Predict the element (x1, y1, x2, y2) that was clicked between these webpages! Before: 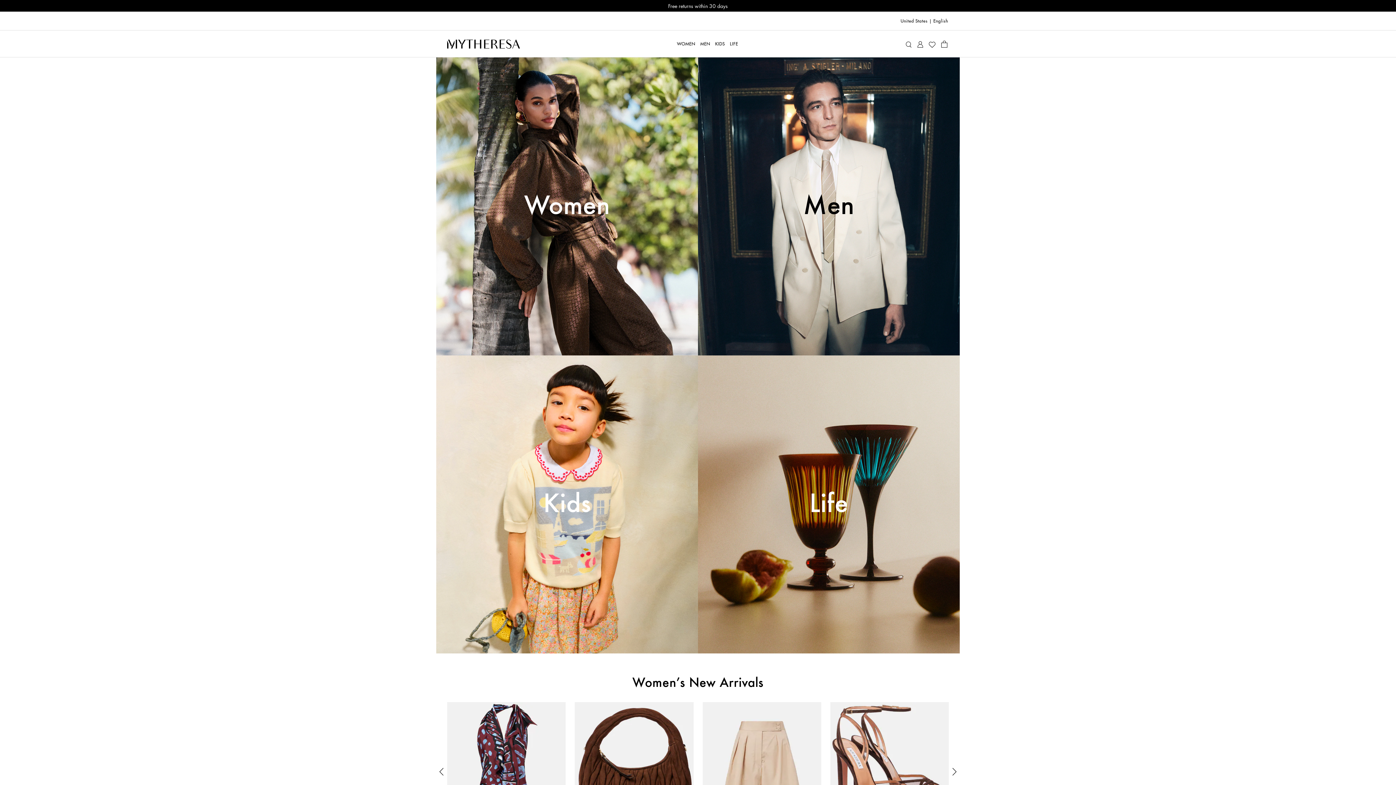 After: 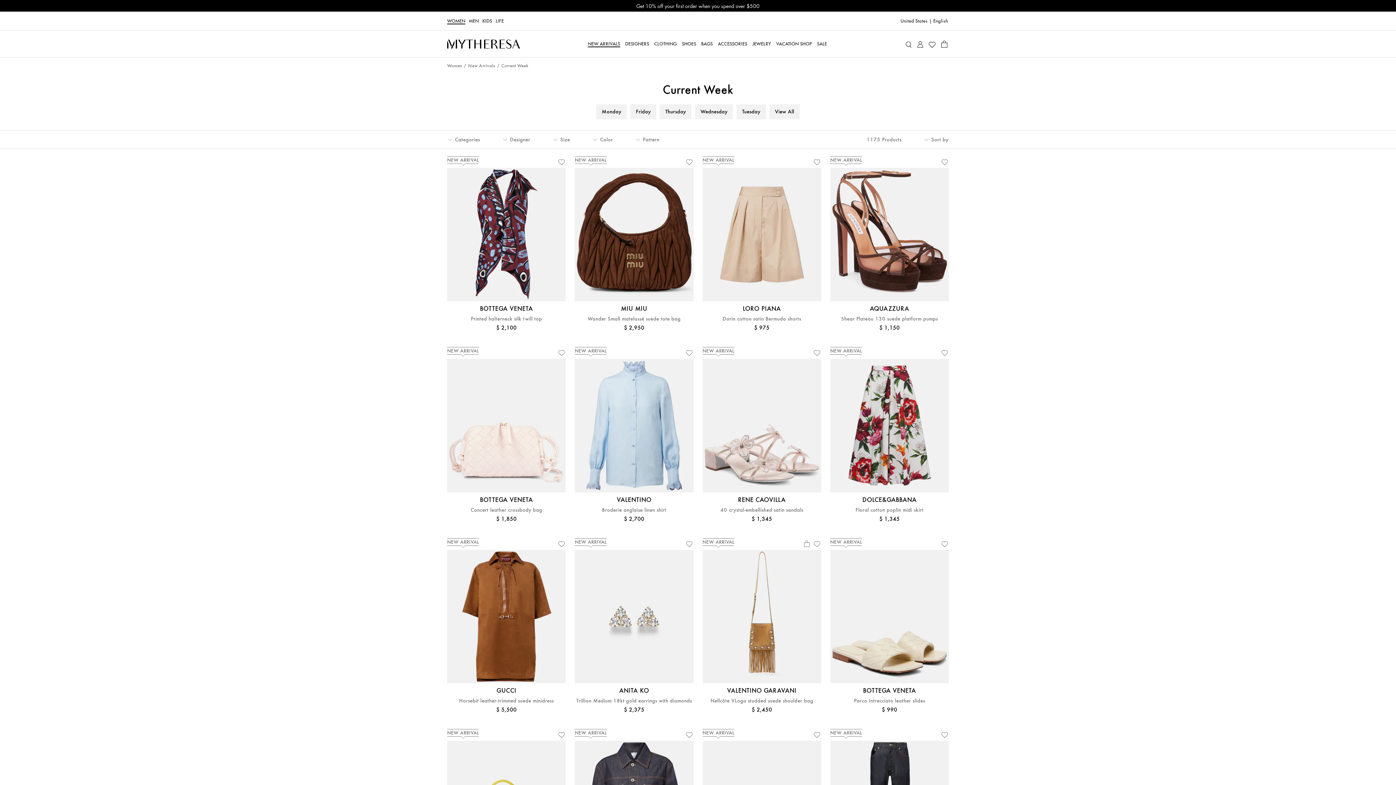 Action: label: Women’s New Arrivals bbox: (632, 676, 763, 690)